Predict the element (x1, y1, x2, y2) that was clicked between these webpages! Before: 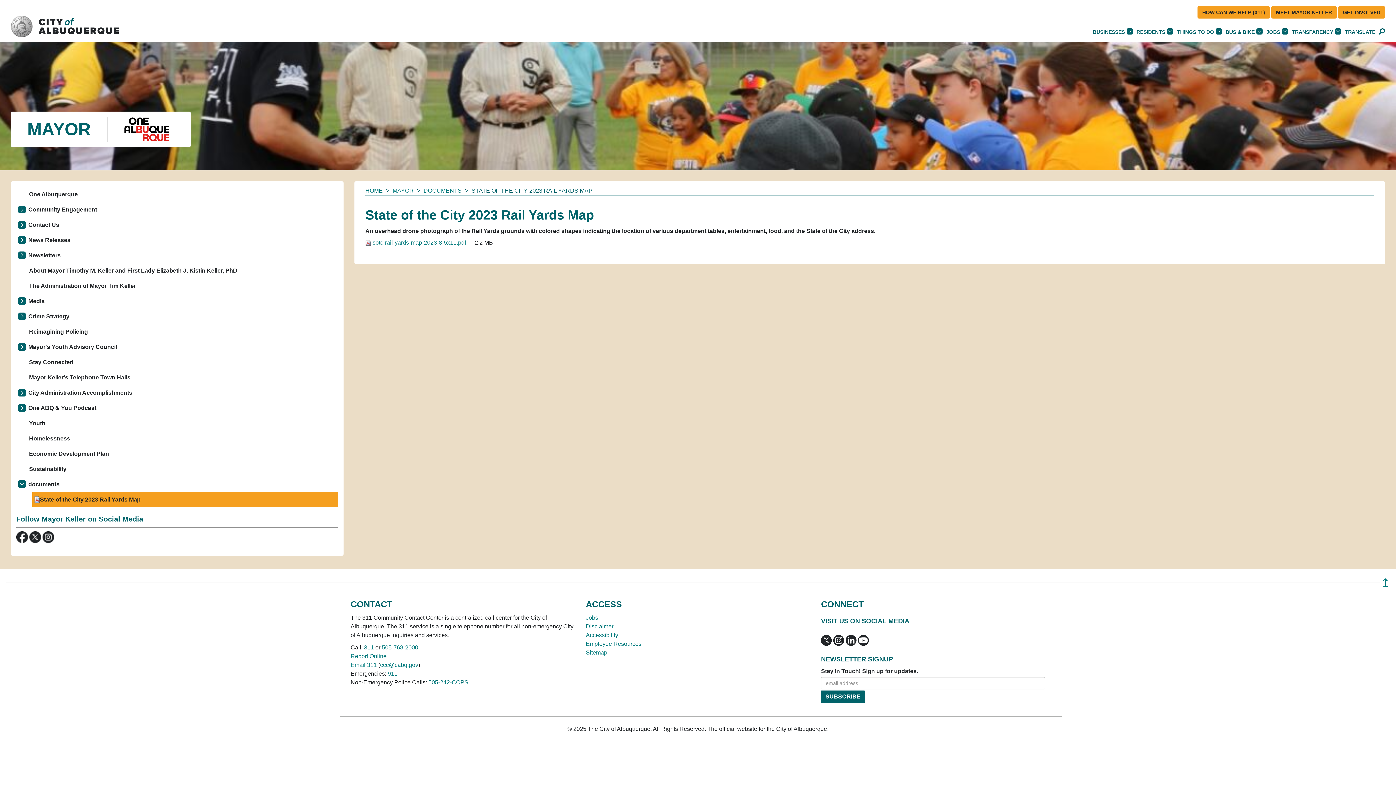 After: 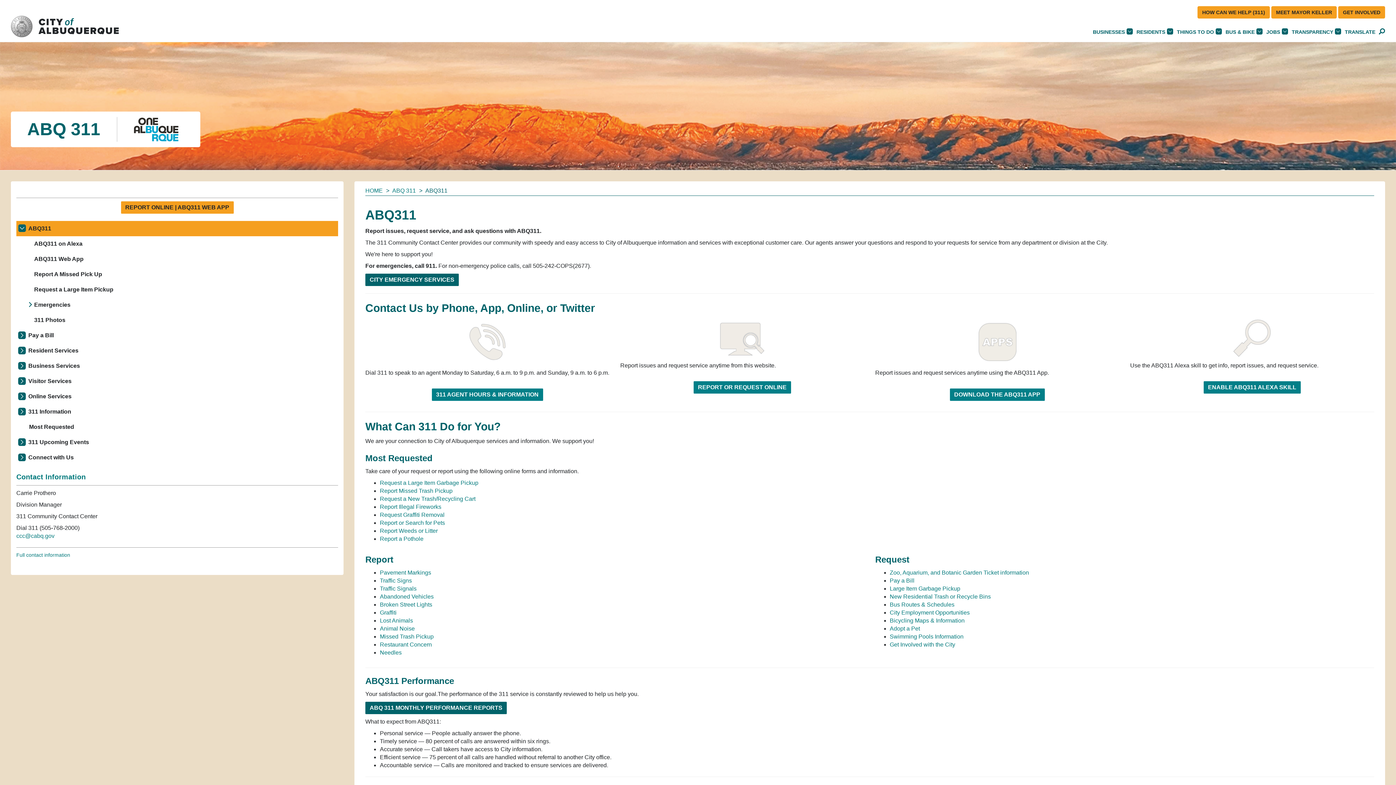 Action: bbox: (1197, 6, 1270, 18) label: HOW CAN WE HELP (311)